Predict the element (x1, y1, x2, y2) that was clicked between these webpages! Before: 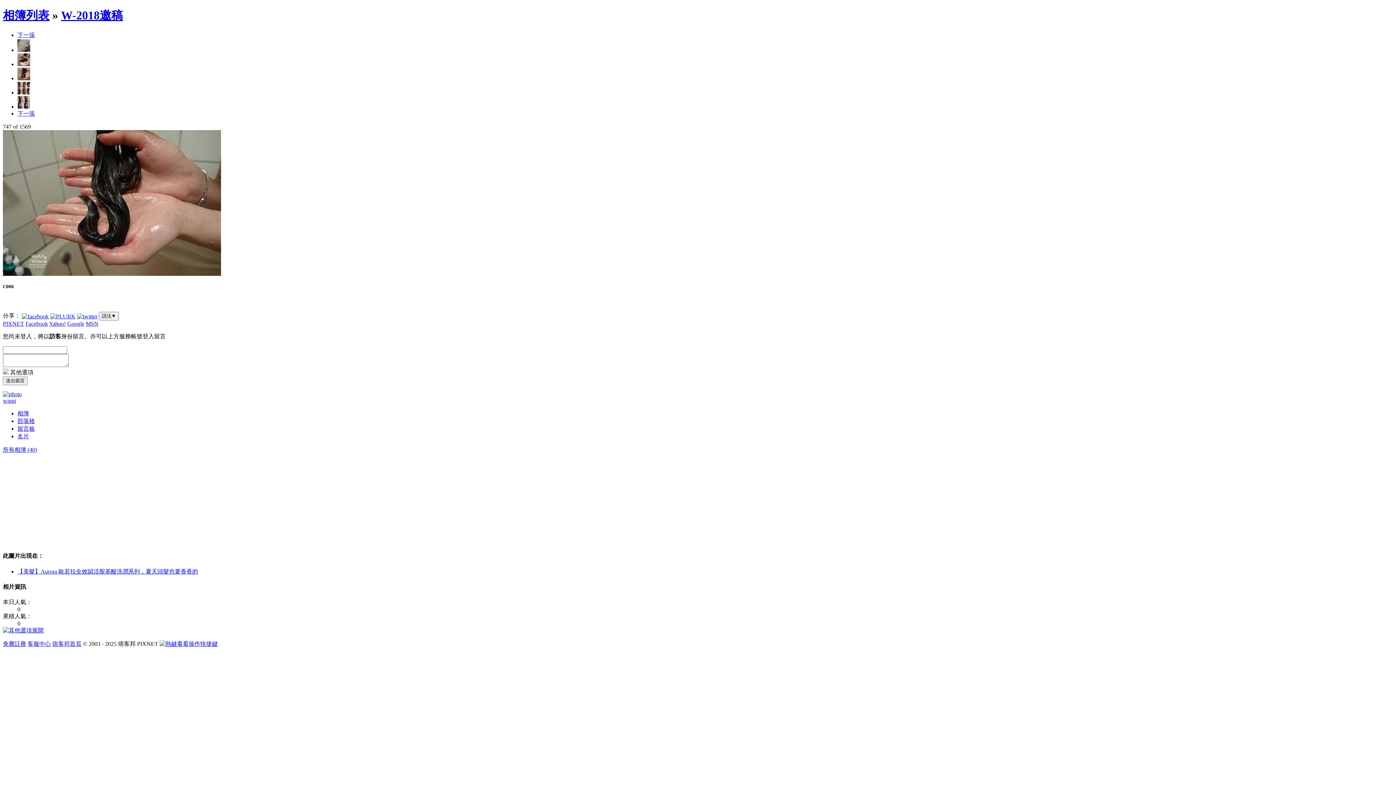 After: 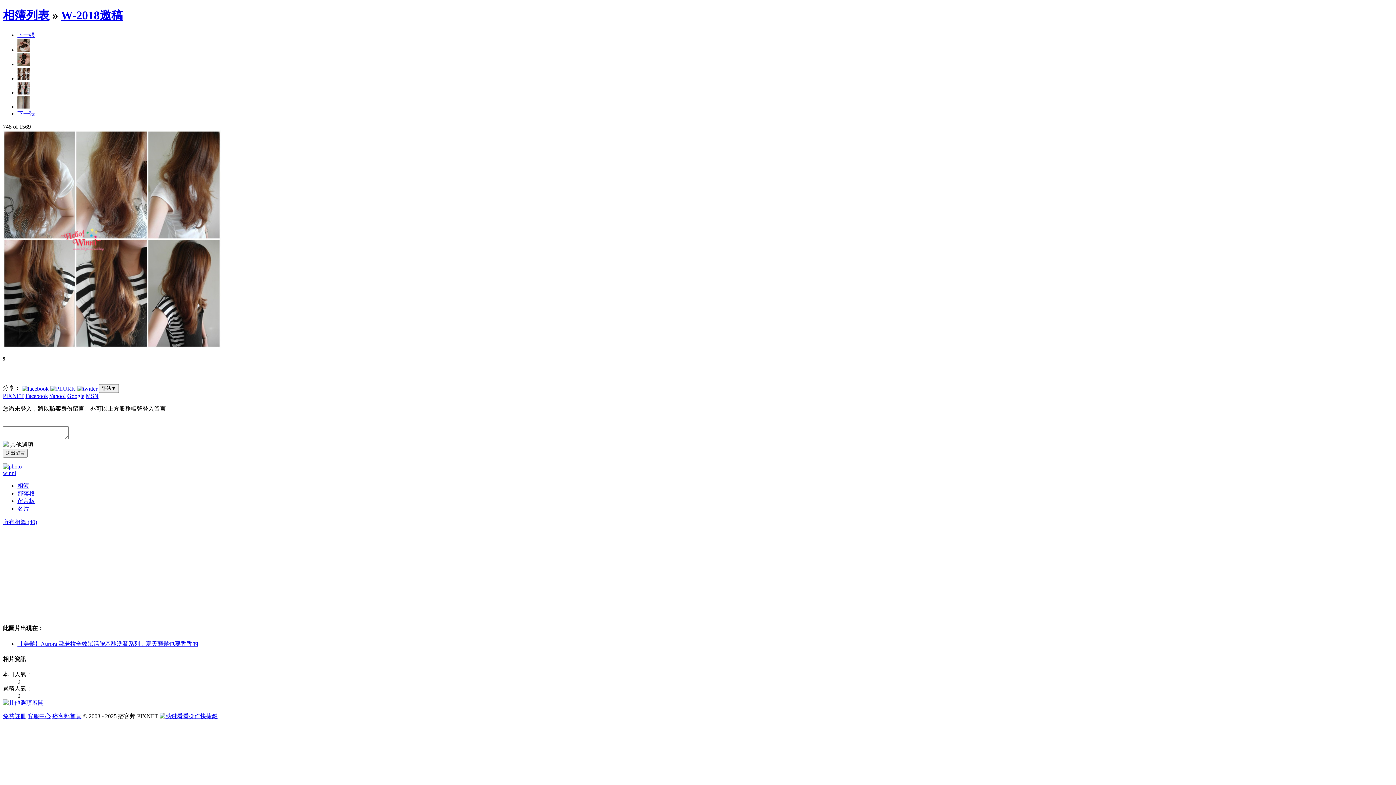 Action: bbox: (2, 270, 221, 277)